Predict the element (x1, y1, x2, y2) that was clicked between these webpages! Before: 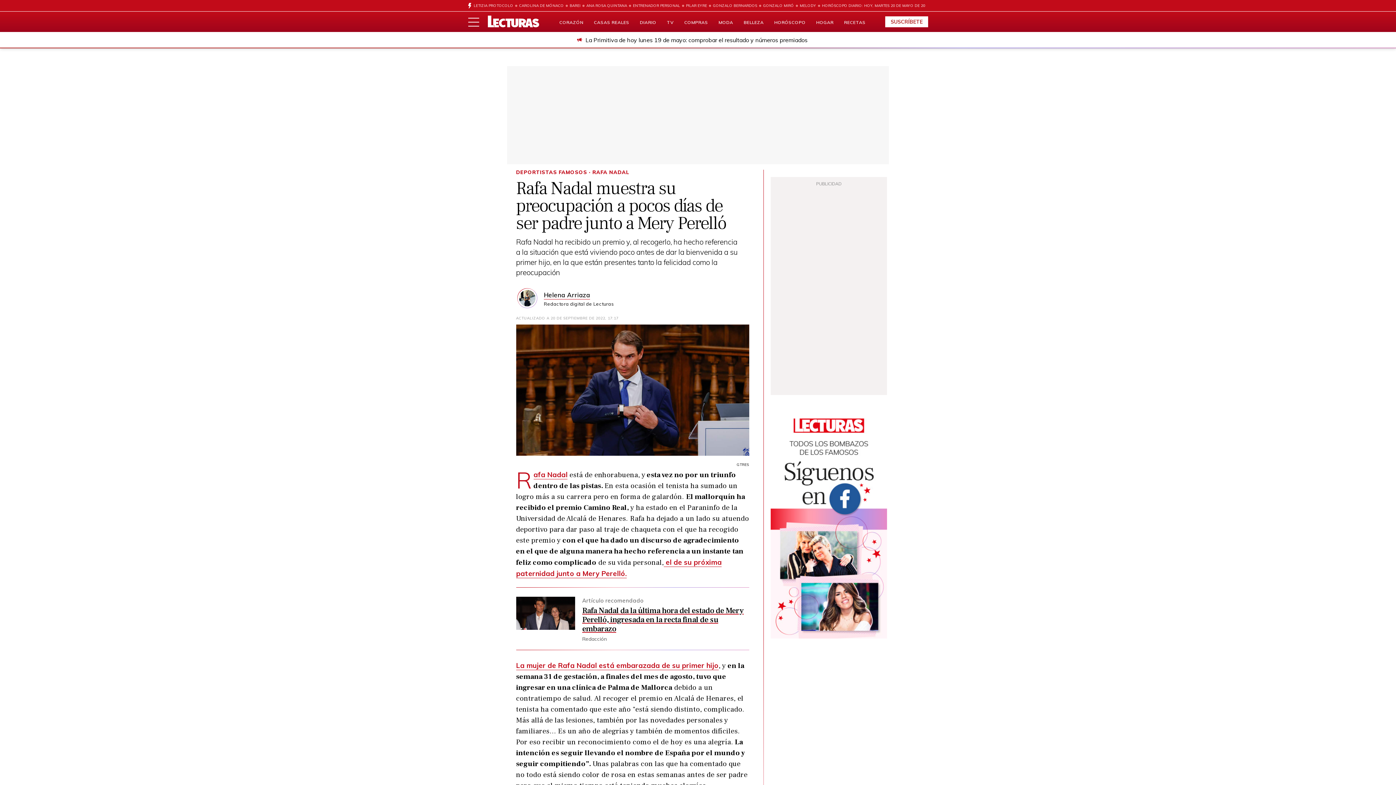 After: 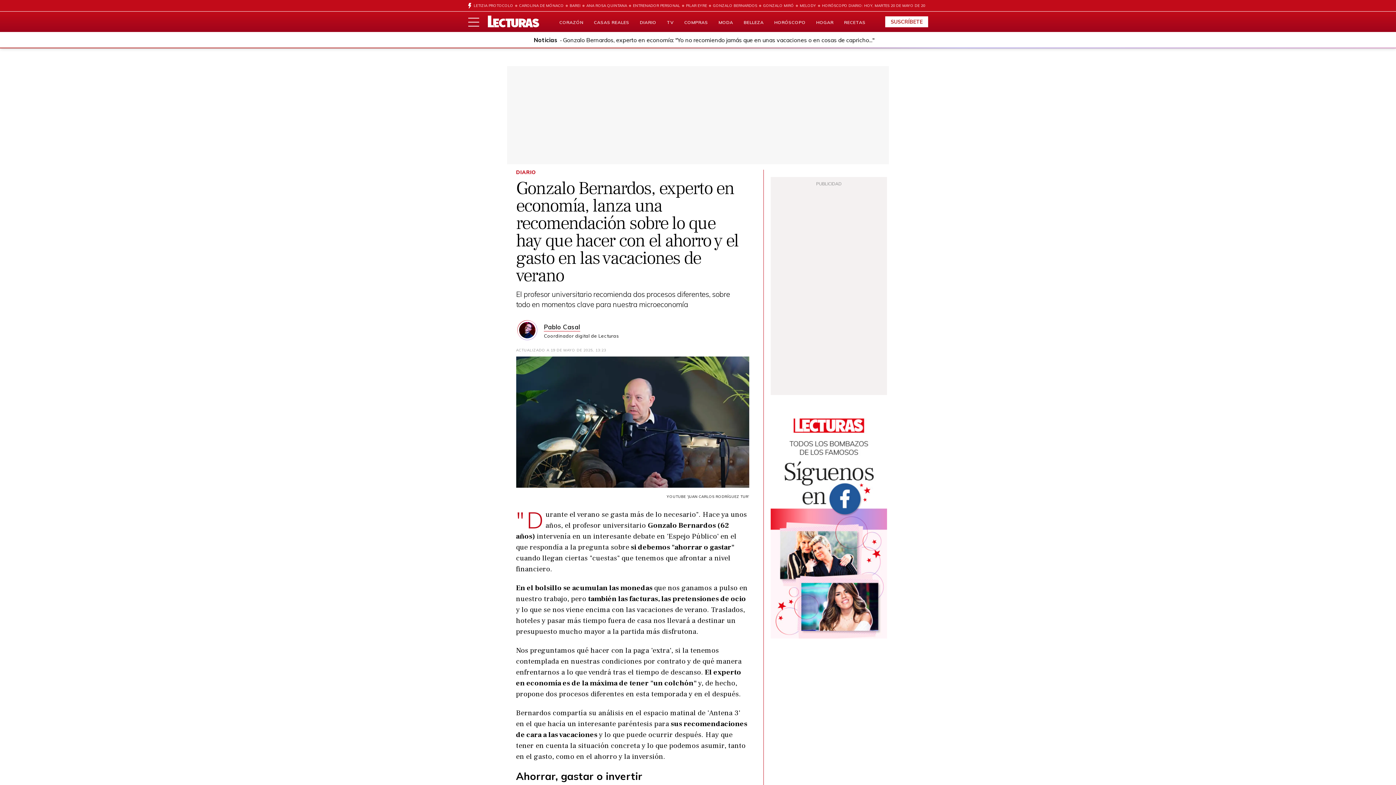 Action: label: GONZALO BERNARDOS bbox: (707, 0, 757, 11)